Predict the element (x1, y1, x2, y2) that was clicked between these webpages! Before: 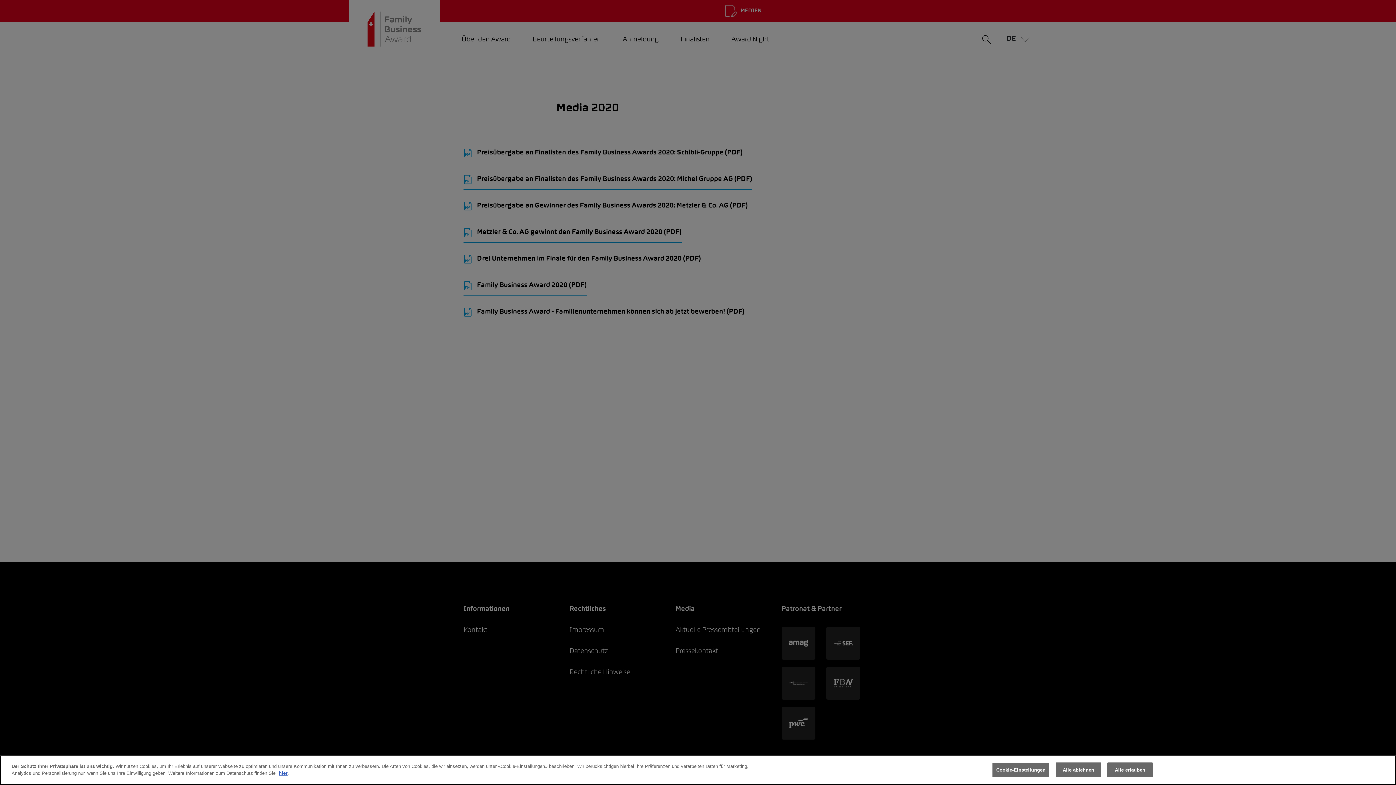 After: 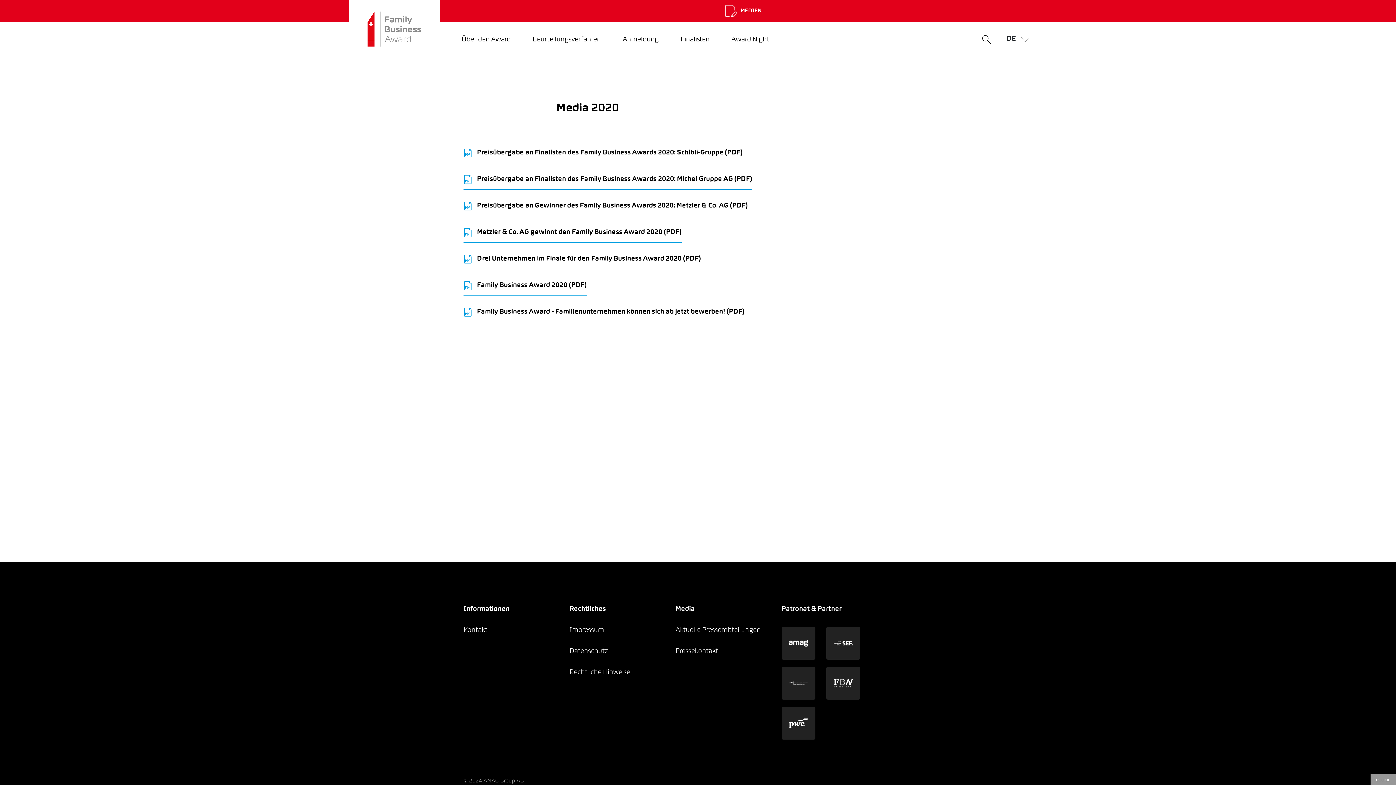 Action: bbox: (1056, 762, 1101, 777) label: Alle ablehnen